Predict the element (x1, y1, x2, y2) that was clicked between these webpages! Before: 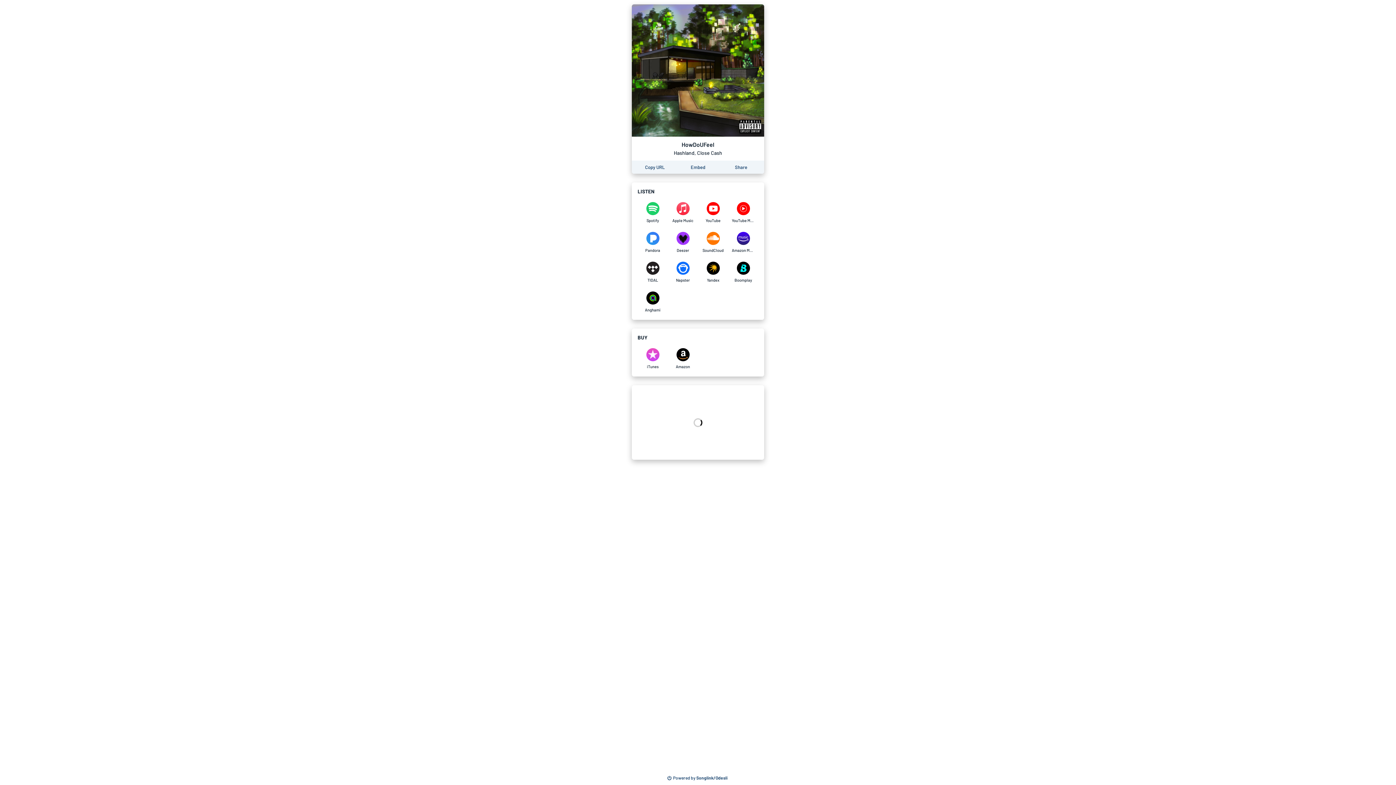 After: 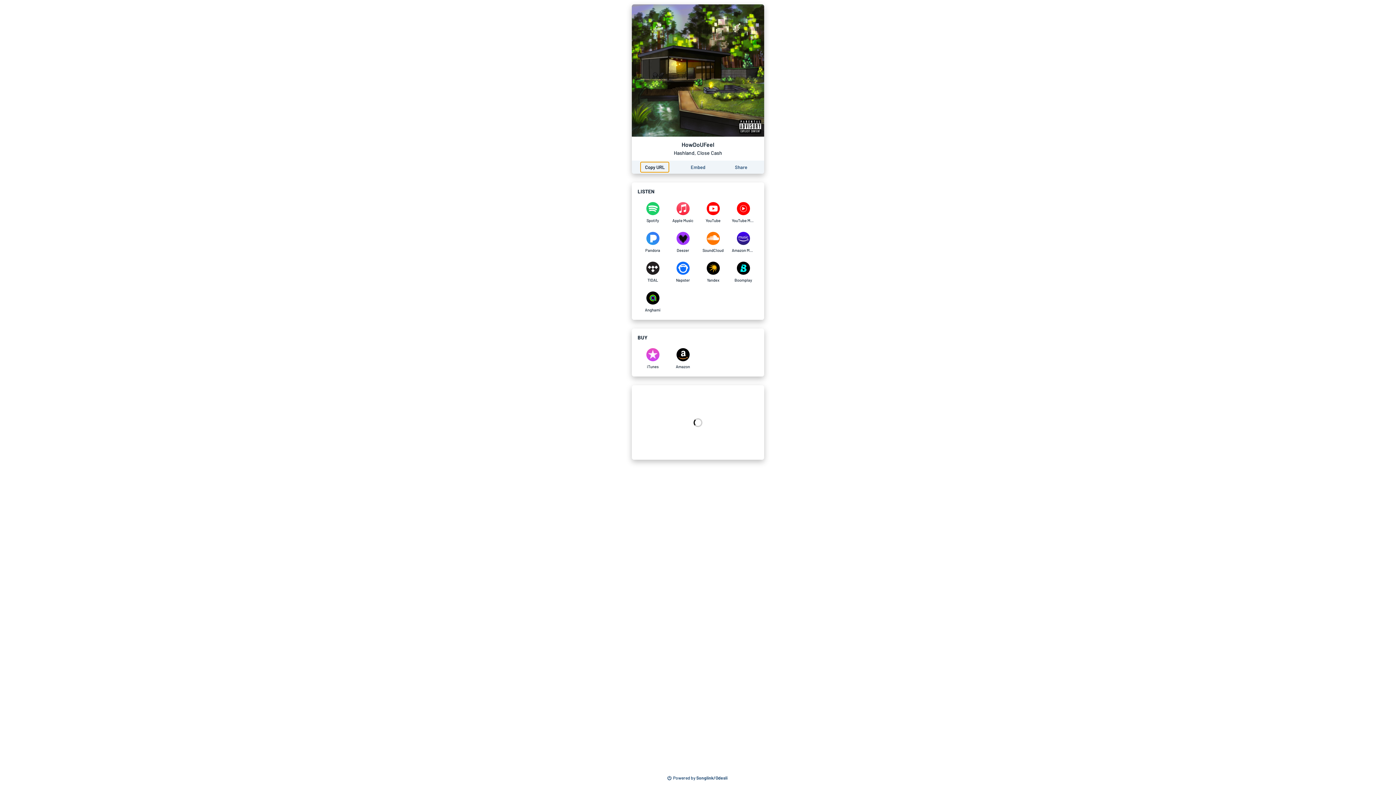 Action: bbox: (640, 162, 669, 172) label: Copy the URL of this page